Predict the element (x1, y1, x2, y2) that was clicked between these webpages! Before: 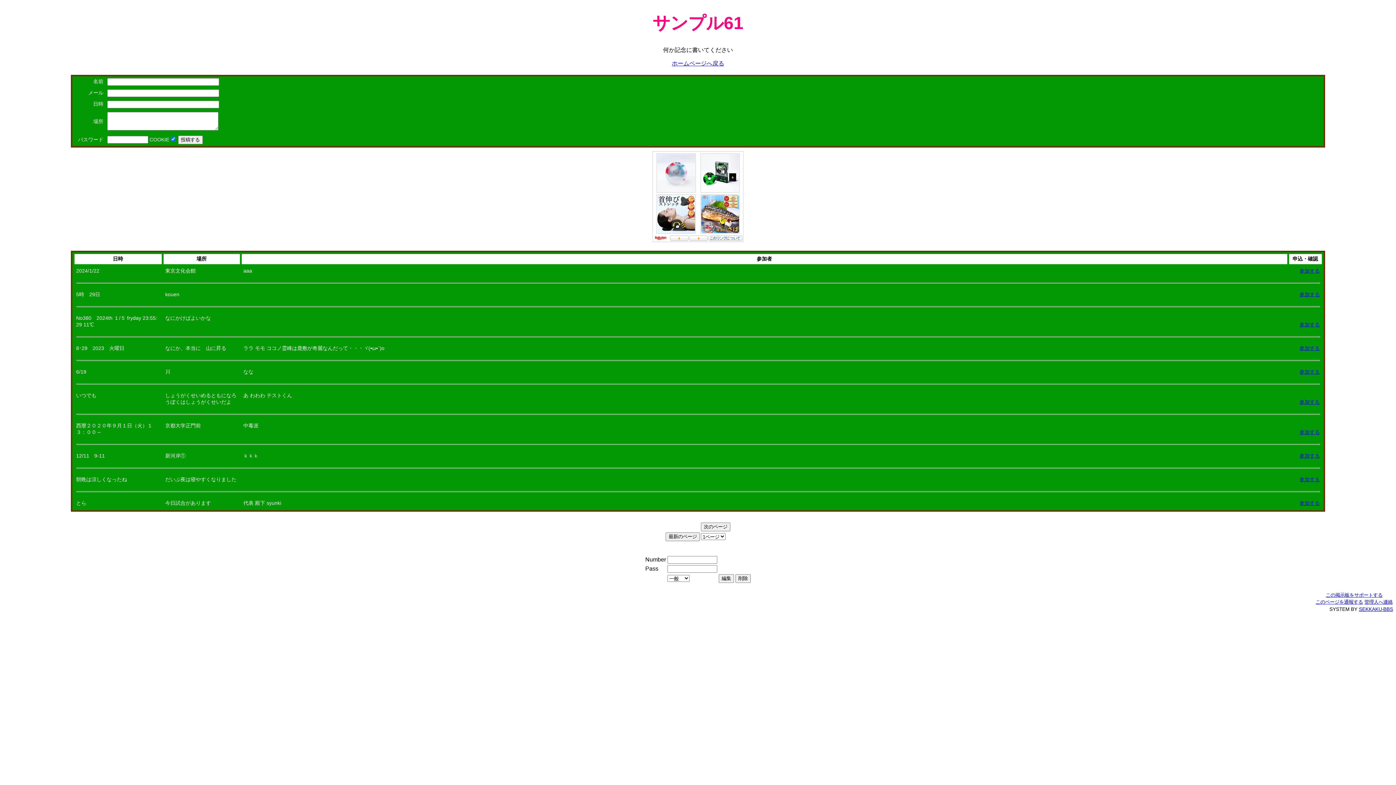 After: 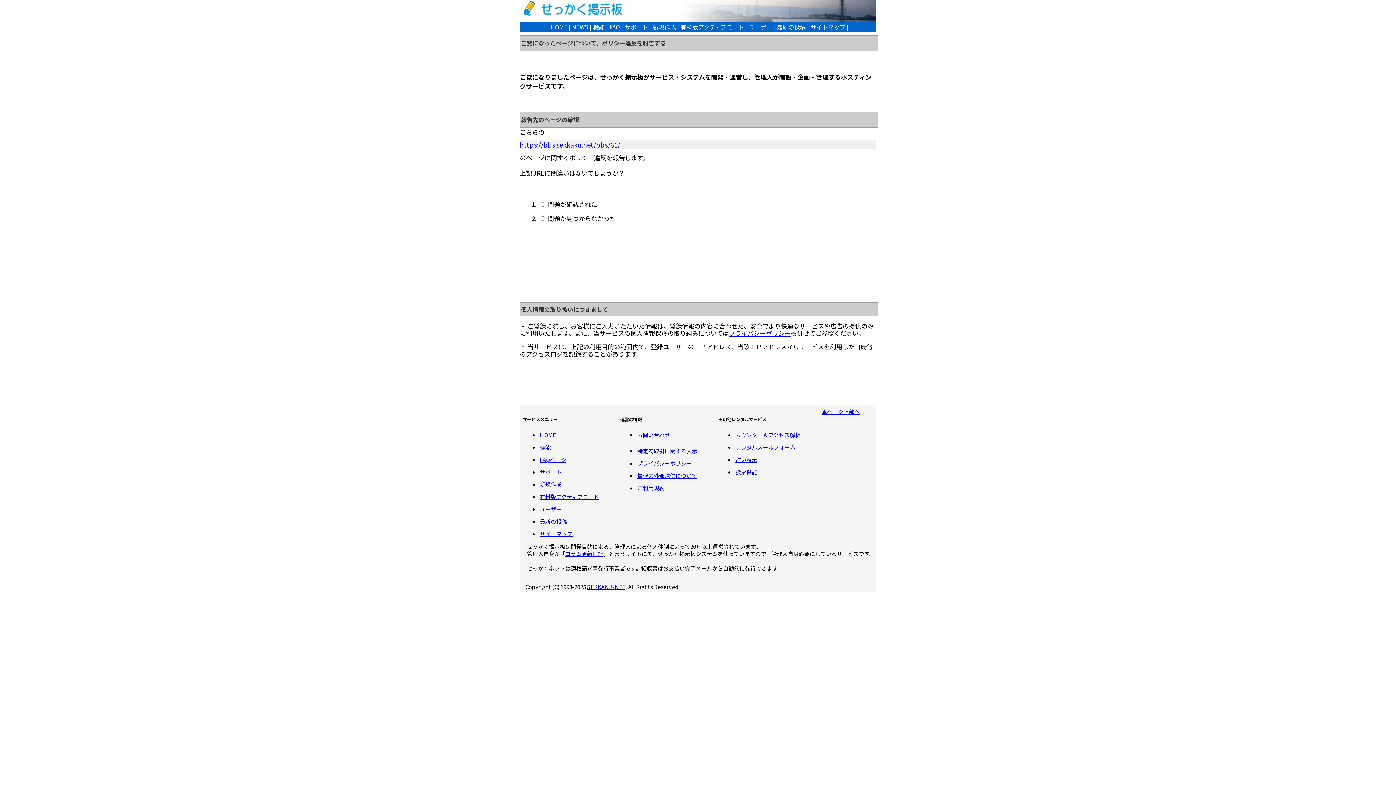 Action: label: このページを通報する bbox: (1316, 599, 1363, 605)